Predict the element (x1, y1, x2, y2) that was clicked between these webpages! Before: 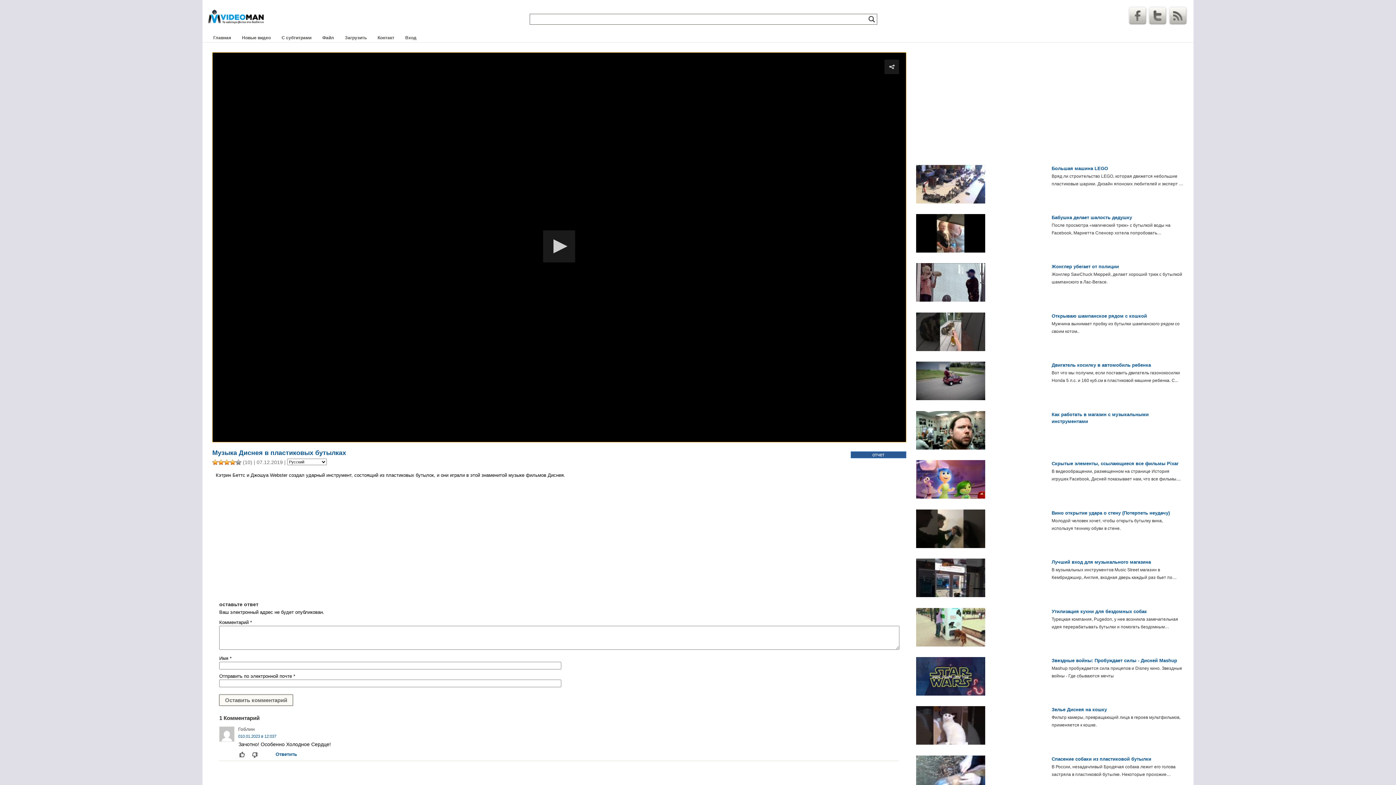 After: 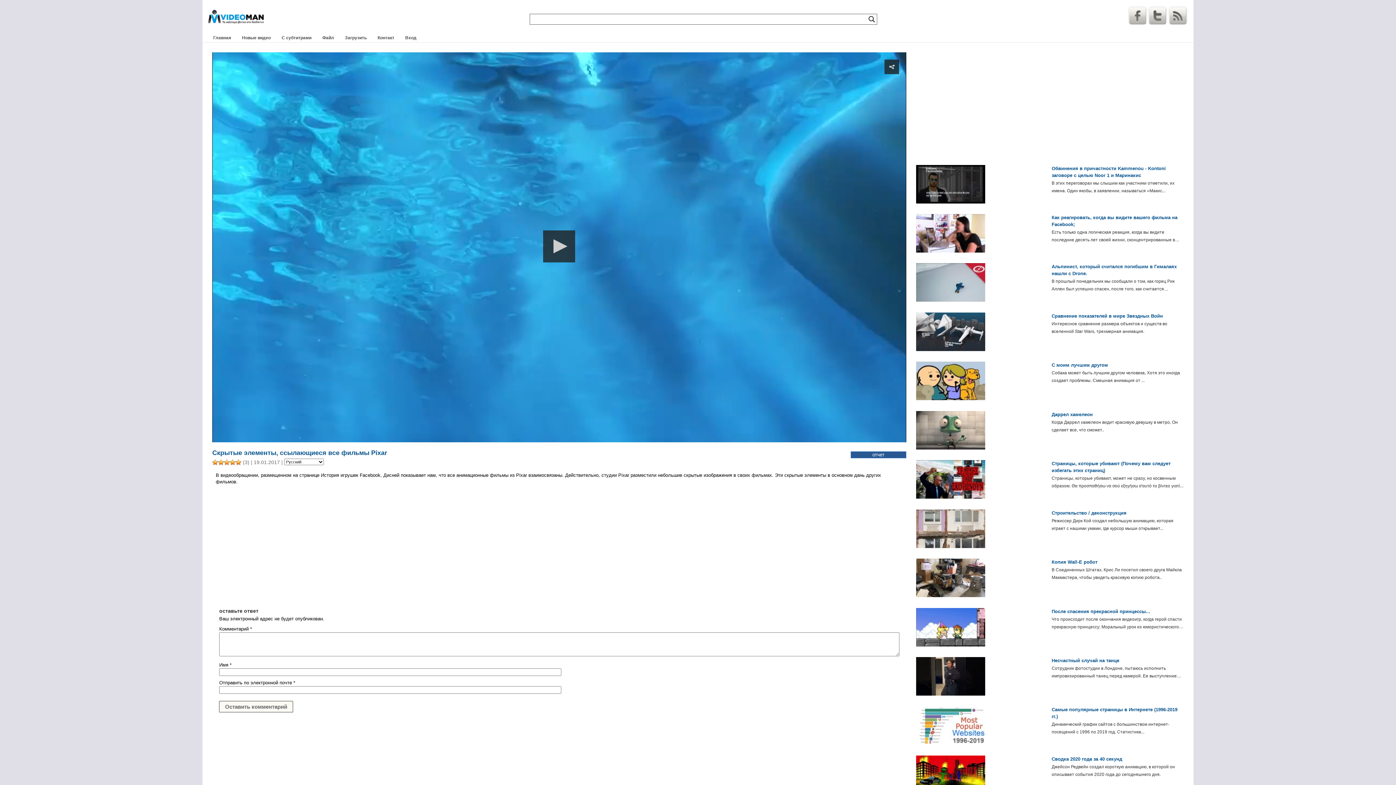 Action: bbox: (916, 460, 985, 498)